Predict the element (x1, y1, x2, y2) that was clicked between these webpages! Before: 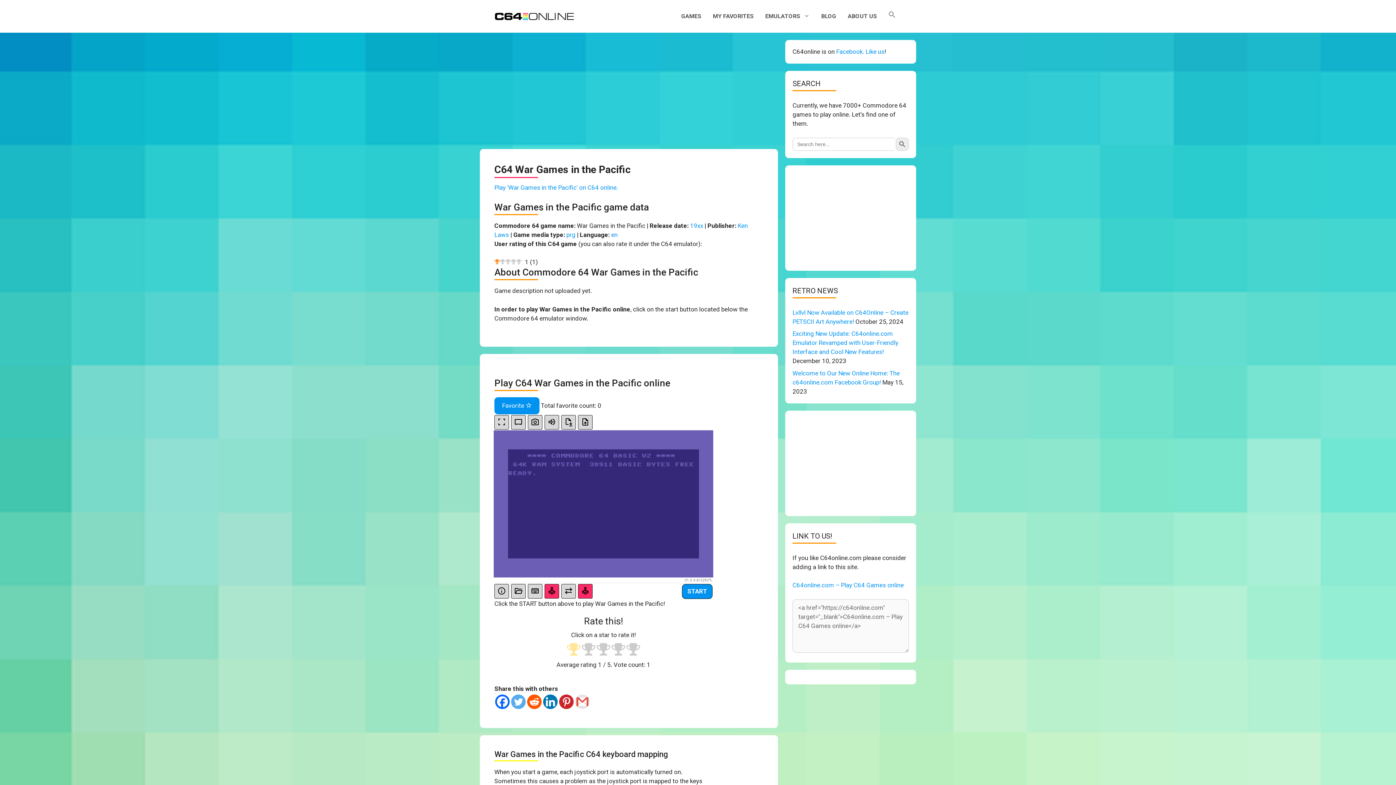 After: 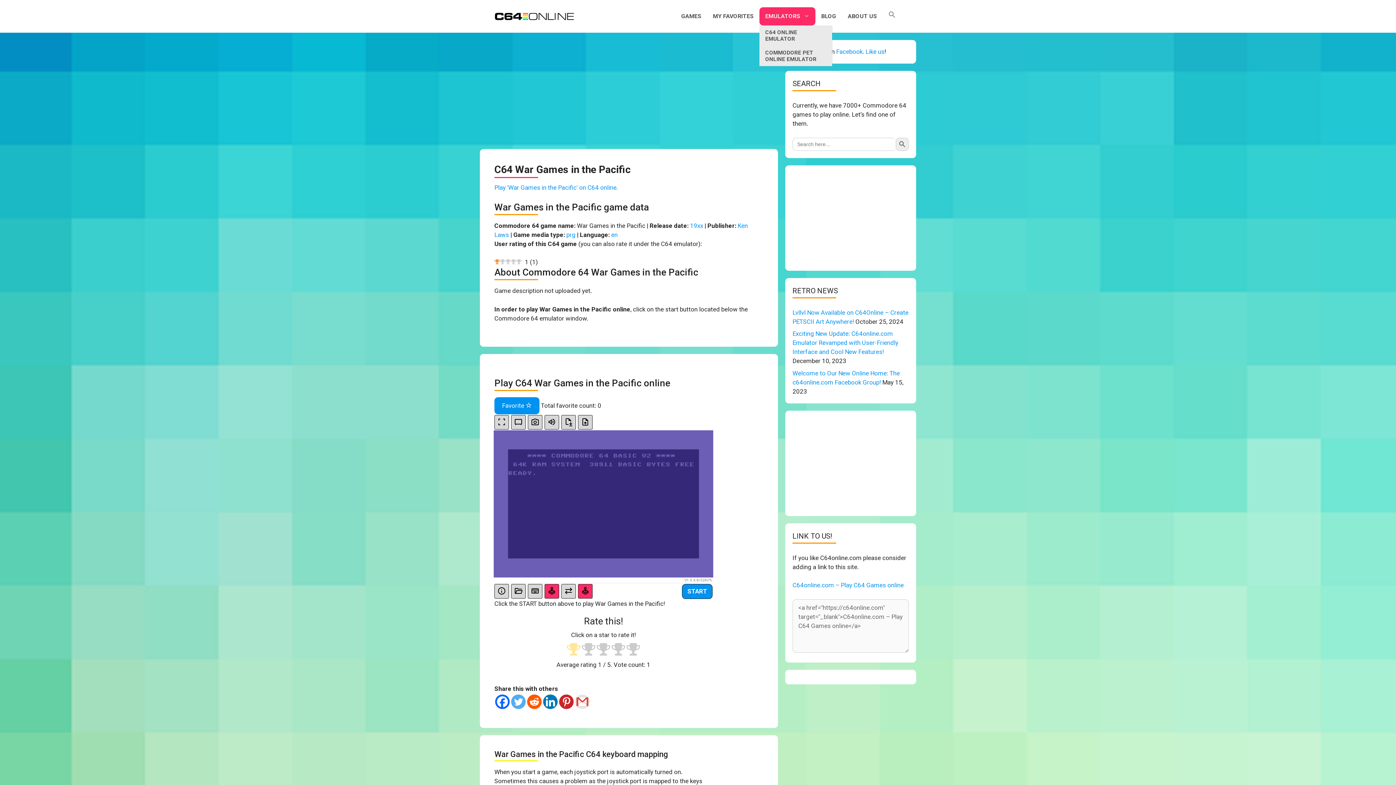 Action: label: EMULATORS bbox: (759, 7, 815, 25)